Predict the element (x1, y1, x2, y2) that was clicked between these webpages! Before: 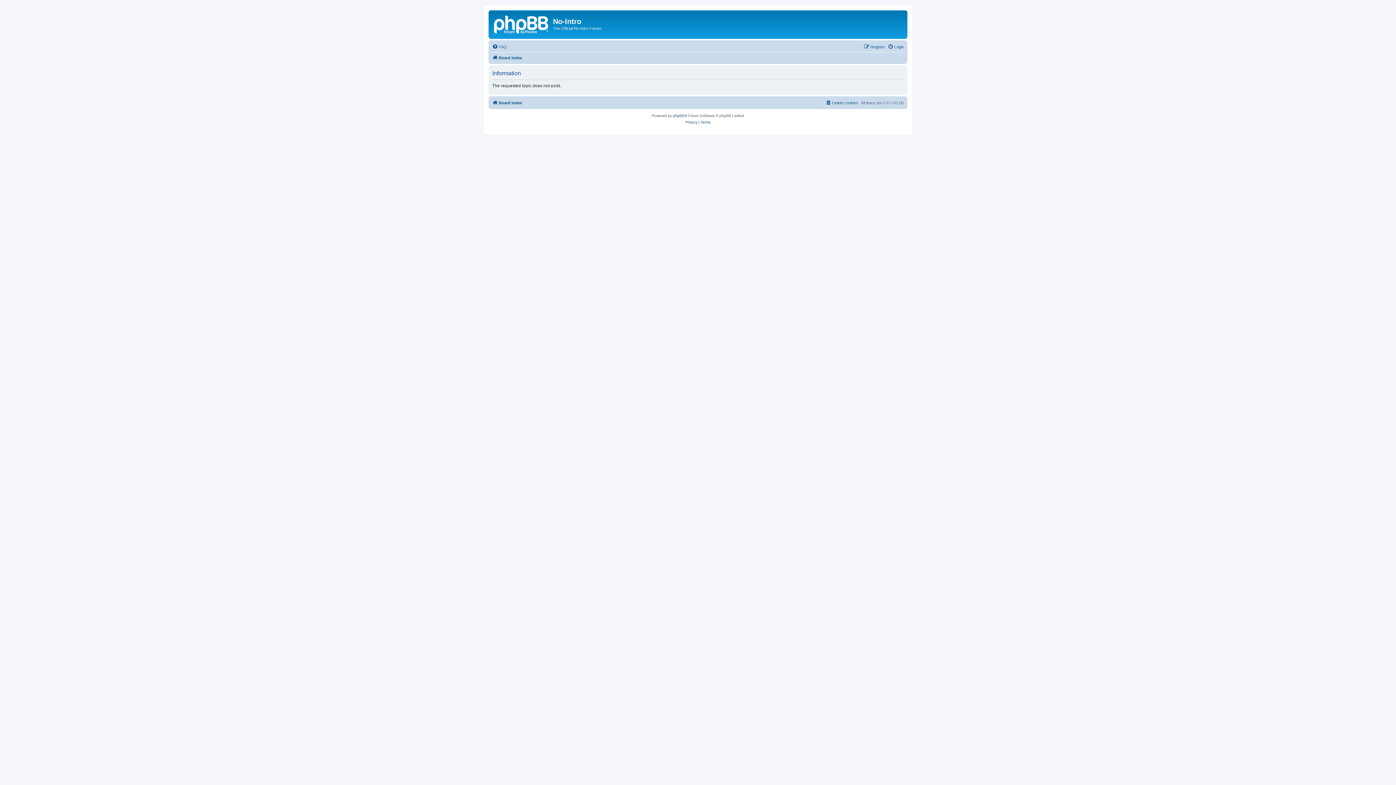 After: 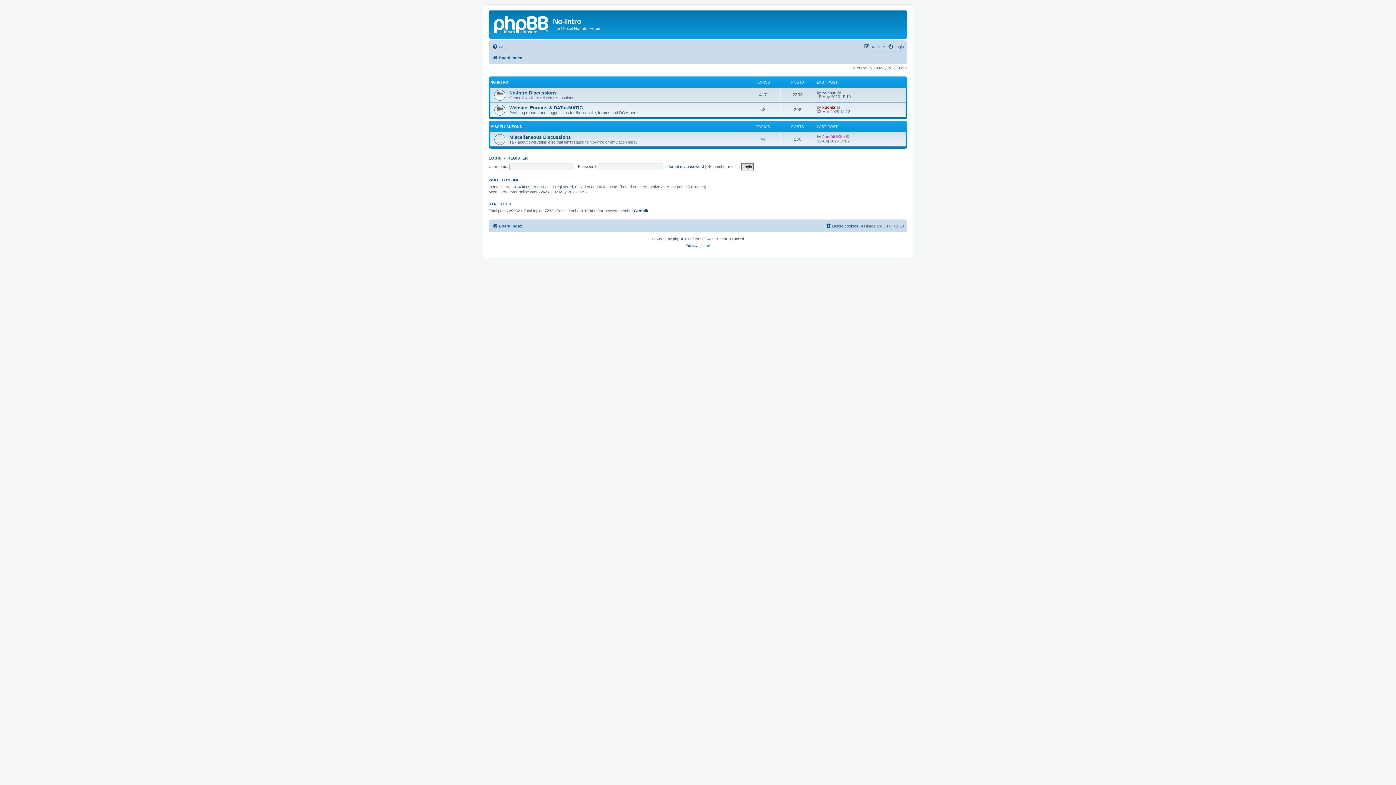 Action: bbox: (490, 12, 553, 35)